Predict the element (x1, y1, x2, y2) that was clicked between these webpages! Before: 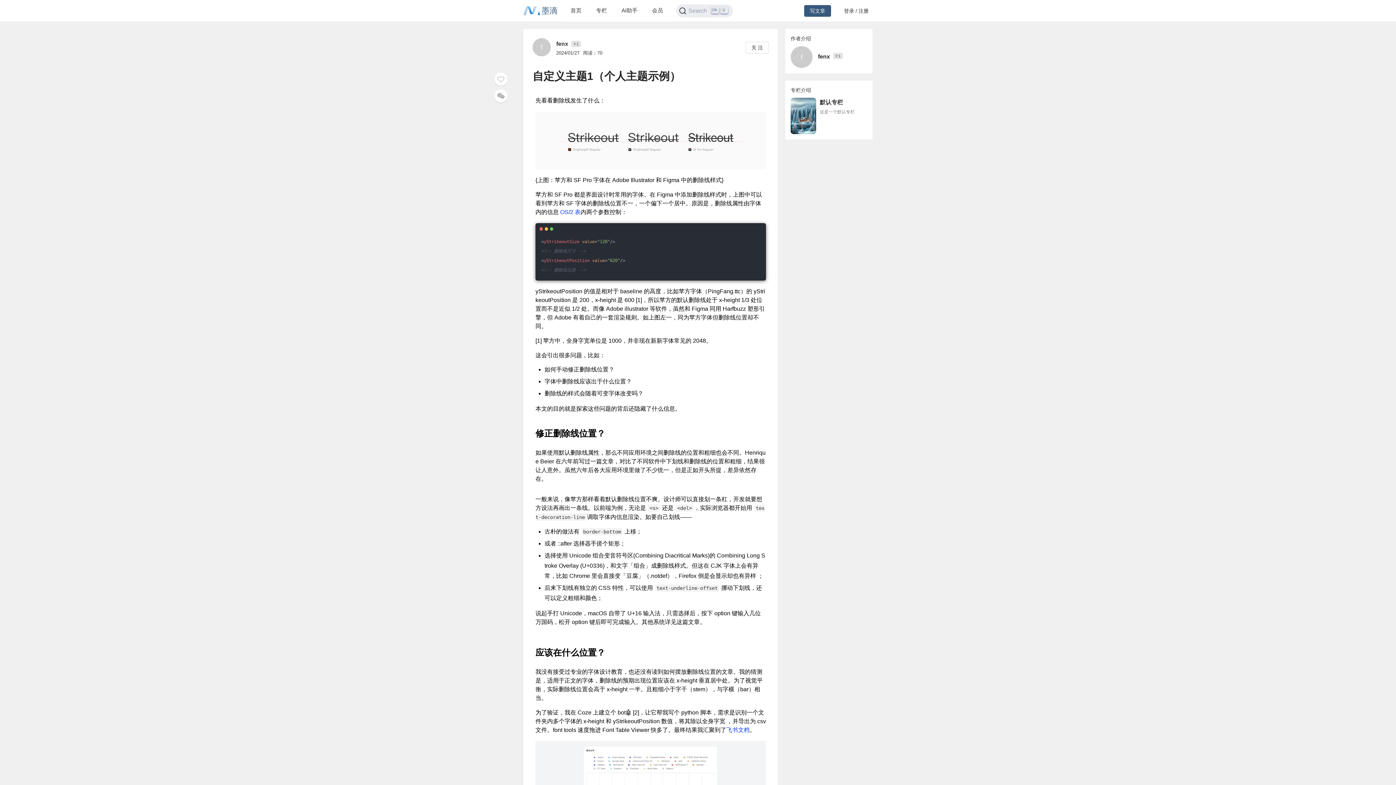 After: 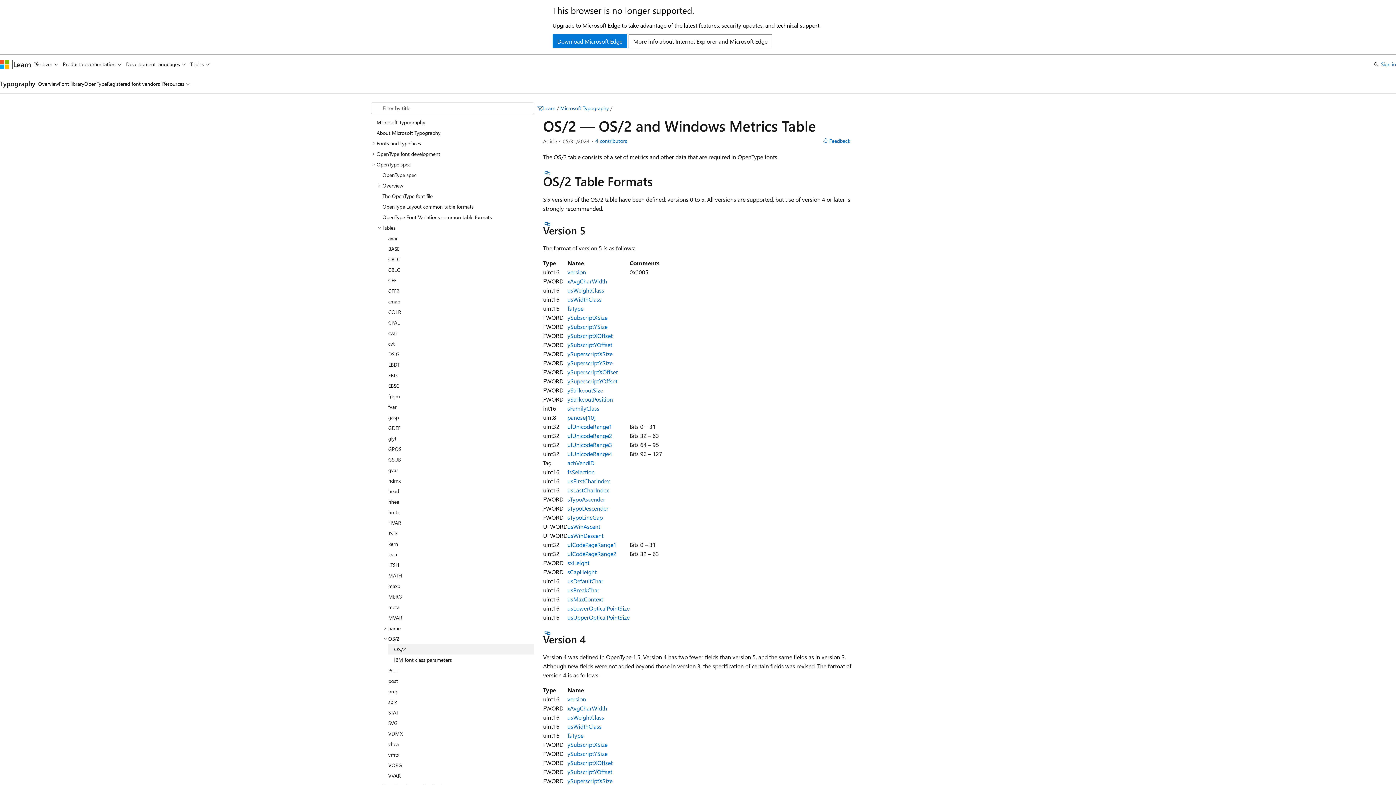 Action: bbox: (560, 208, 580, 215) label: OS/2 表